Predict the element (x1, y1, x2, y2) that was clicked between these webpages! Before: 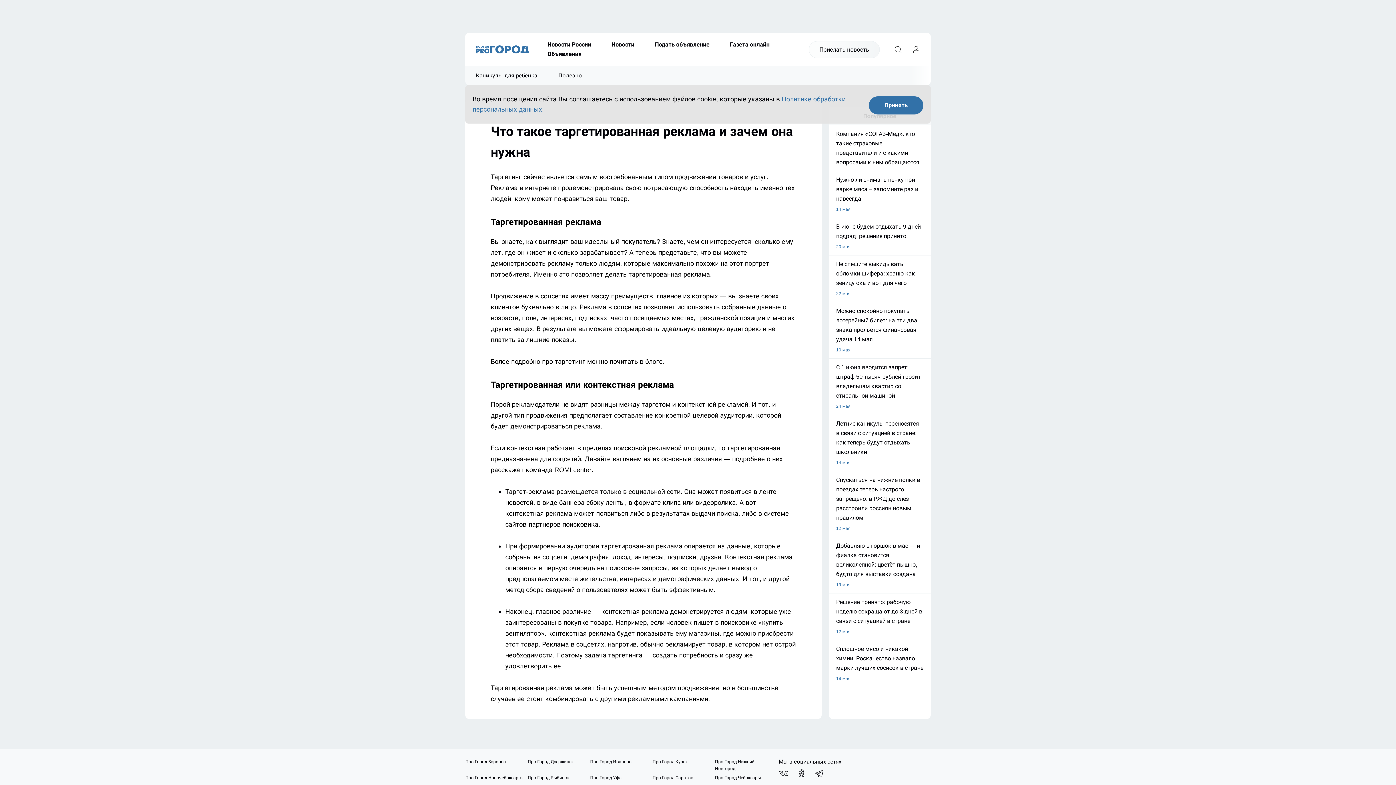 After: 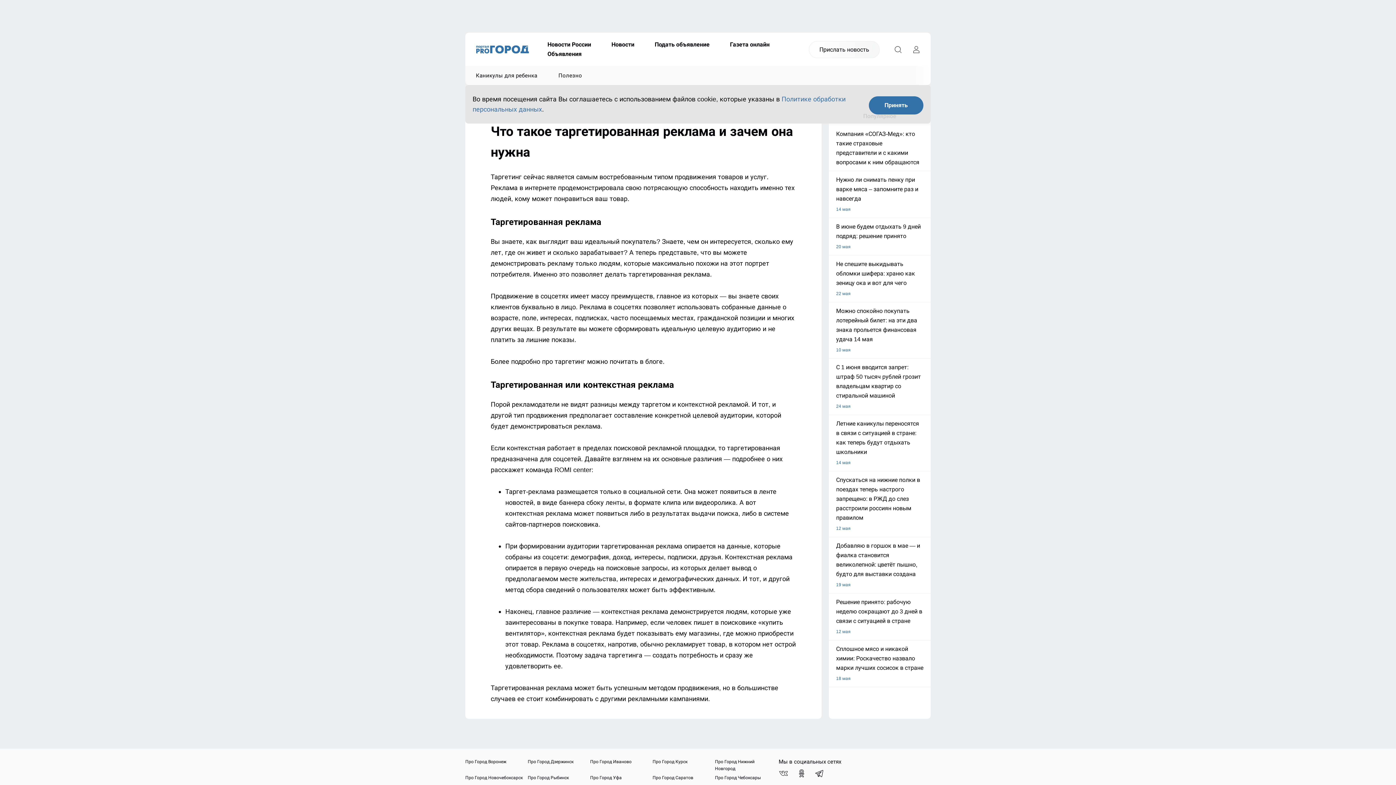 Action: label: Про Город Дзержинск bbox: (527, 759, 573, 764)